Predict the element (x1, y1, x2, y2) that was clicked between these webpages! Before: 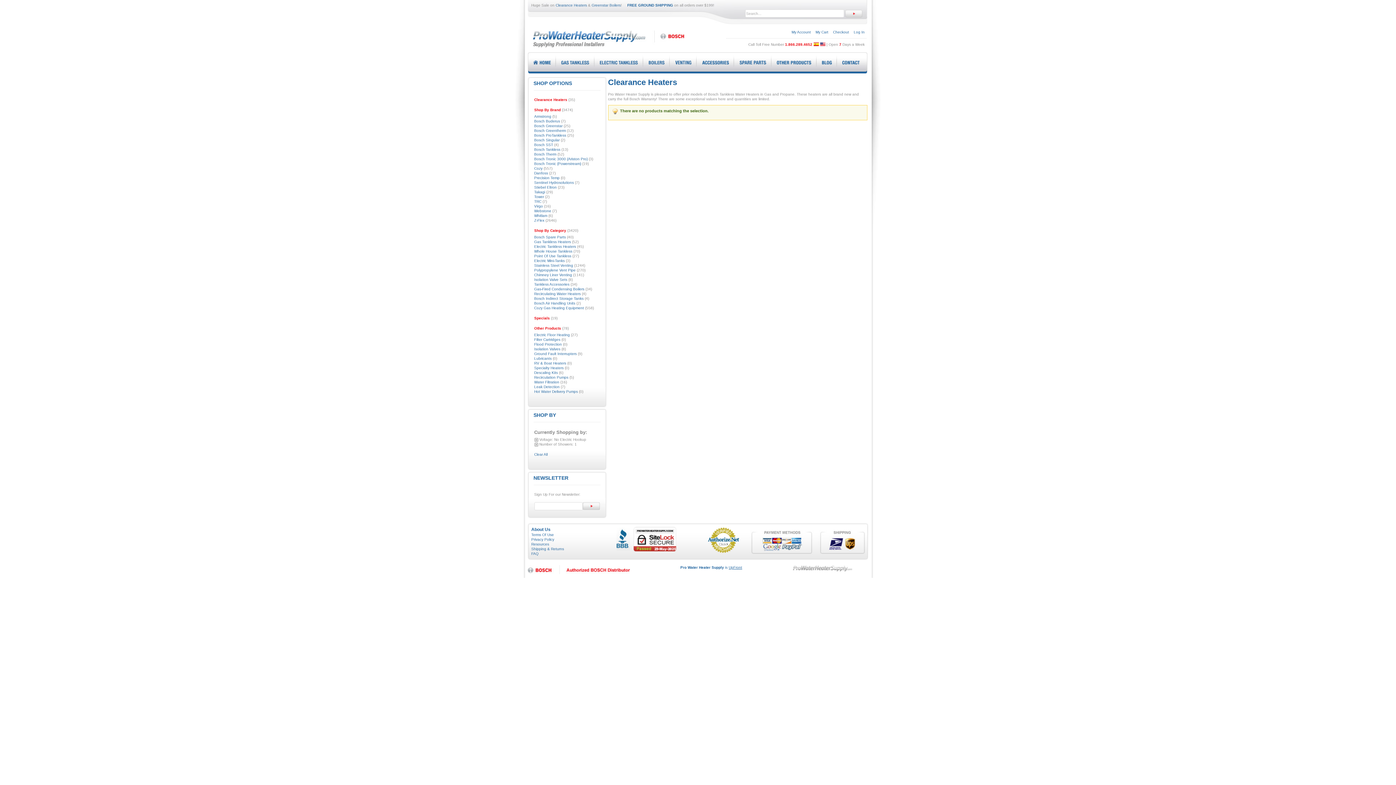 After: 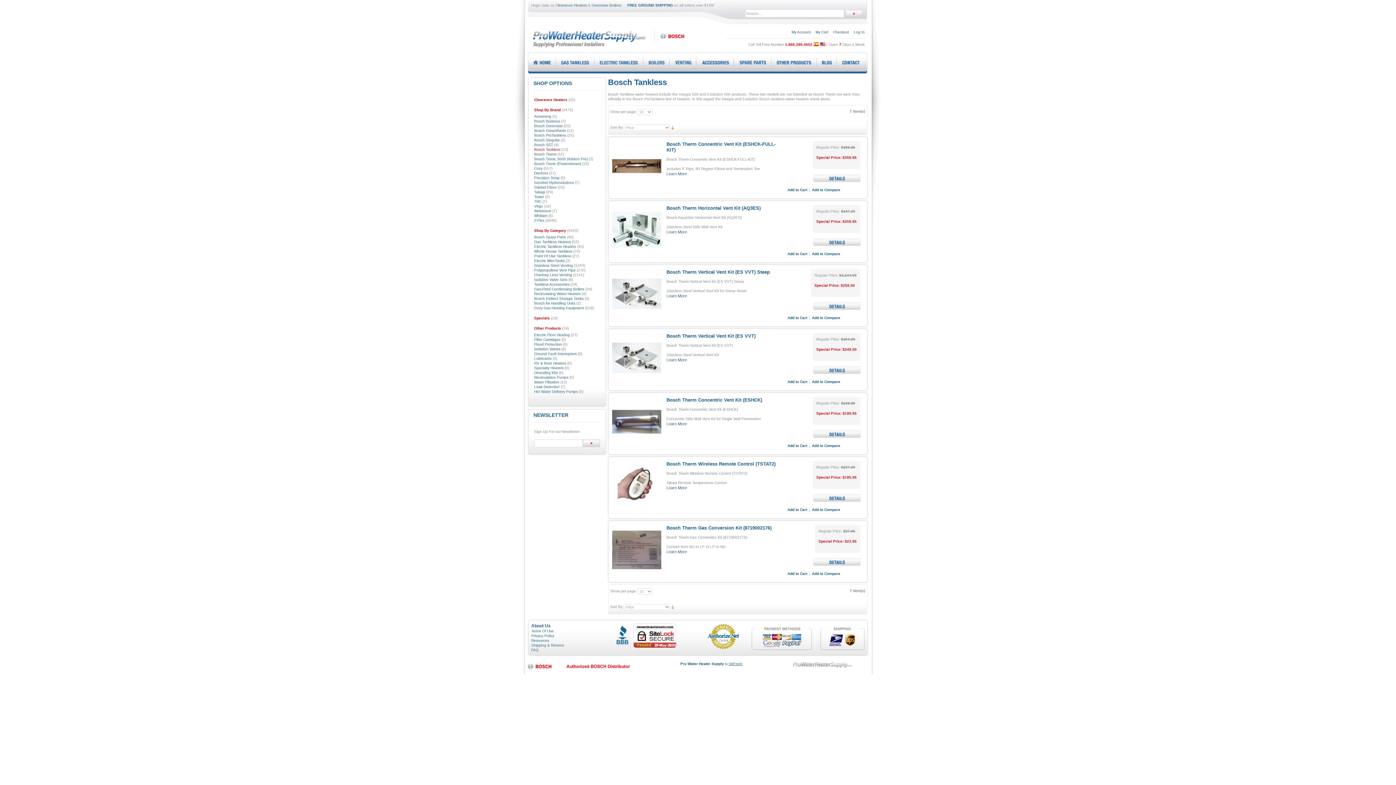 Action: bbox: (534, 147, 560, 151) label: Bosch Tankless